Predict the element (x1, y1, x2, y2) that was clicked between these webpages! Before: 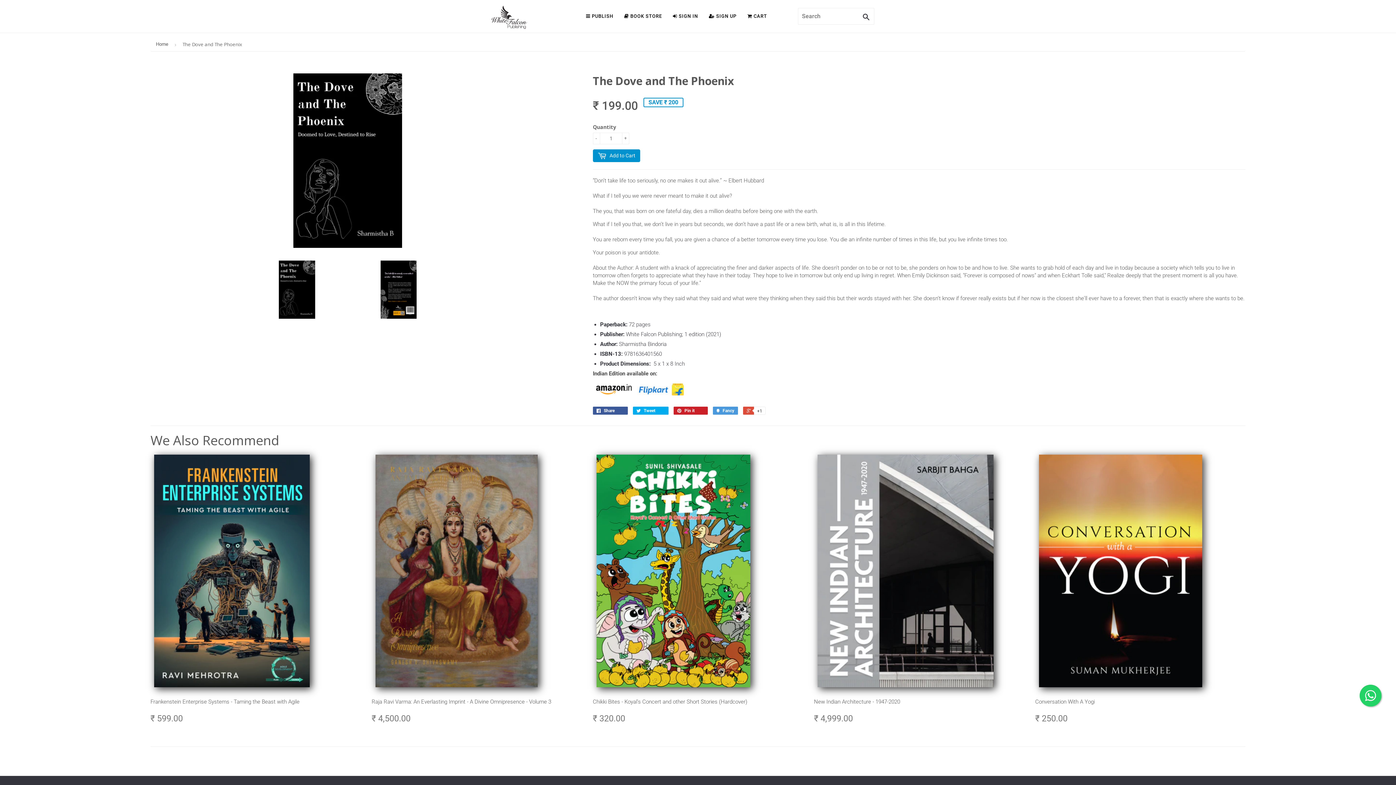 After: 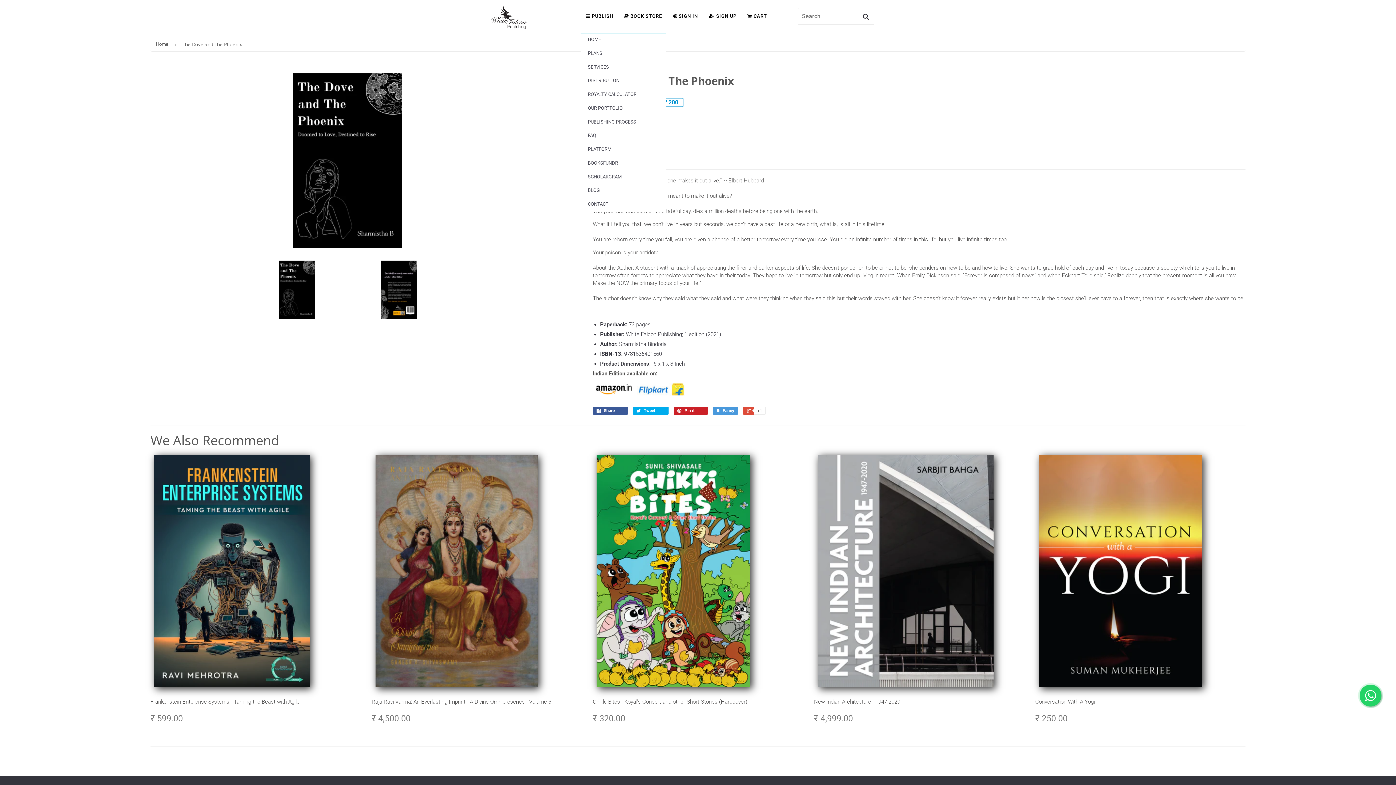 Action: bbox: (582, 10, 617, 21) label:  PUBLISH